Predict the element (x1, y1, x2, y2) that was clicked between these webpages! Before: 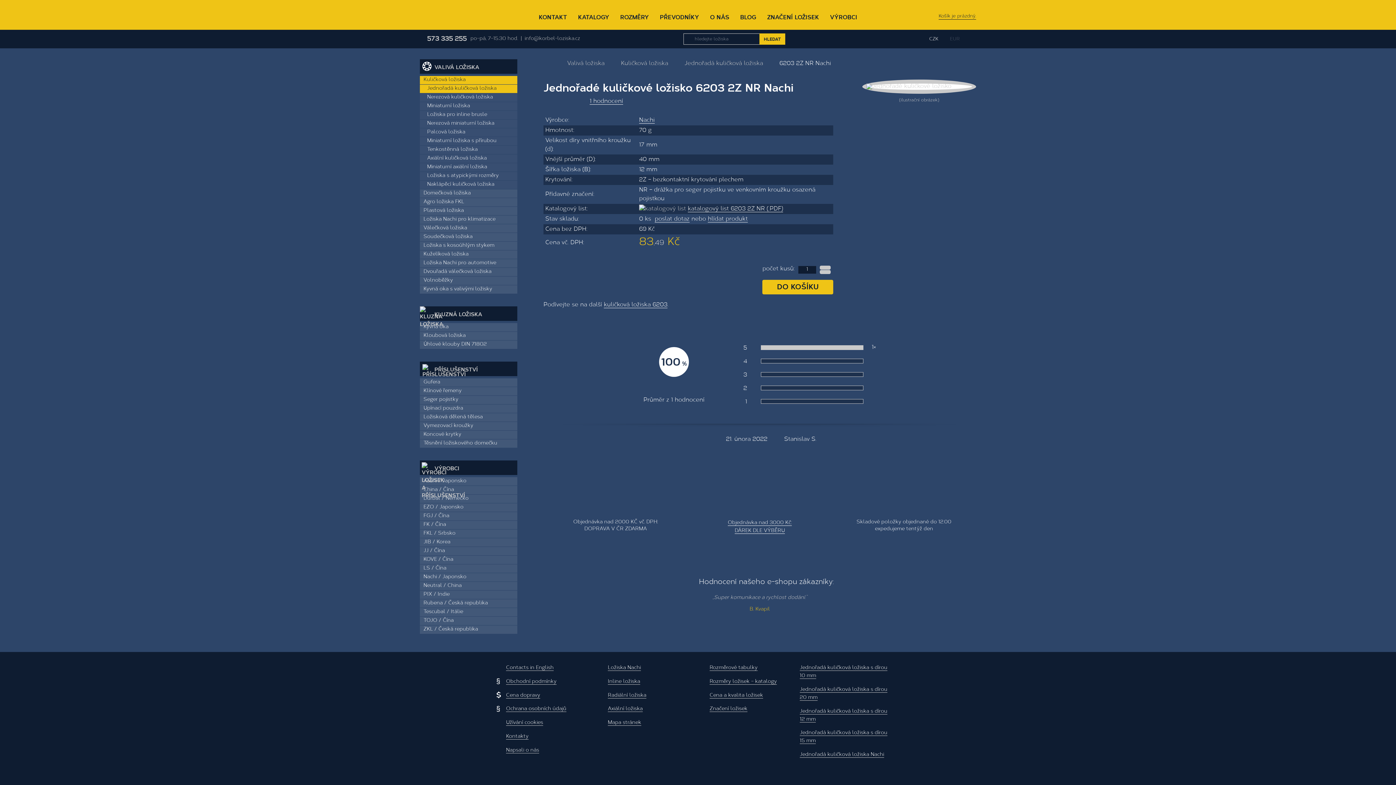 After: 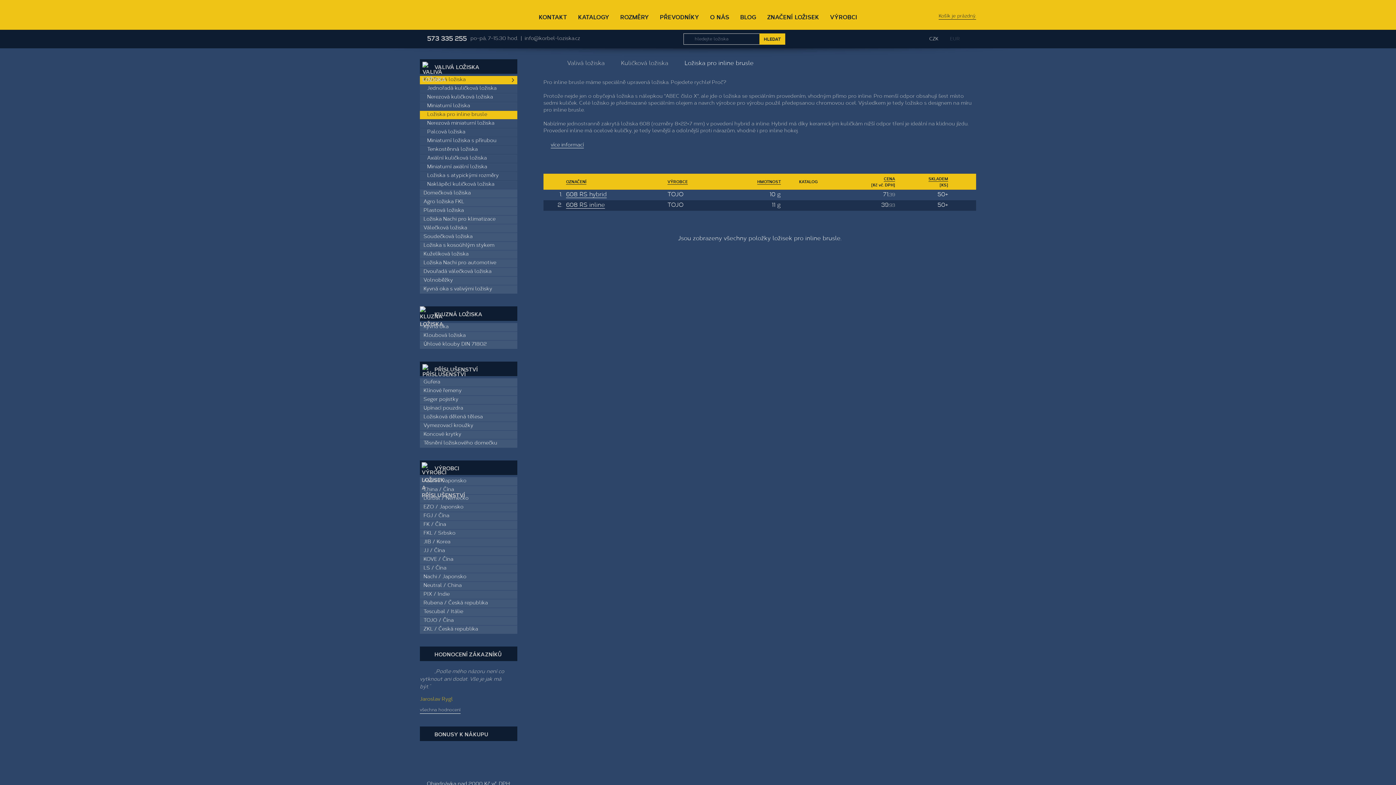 Action: bbox: (420, 110, 517, 119) label: Ložiska pro inline brusle